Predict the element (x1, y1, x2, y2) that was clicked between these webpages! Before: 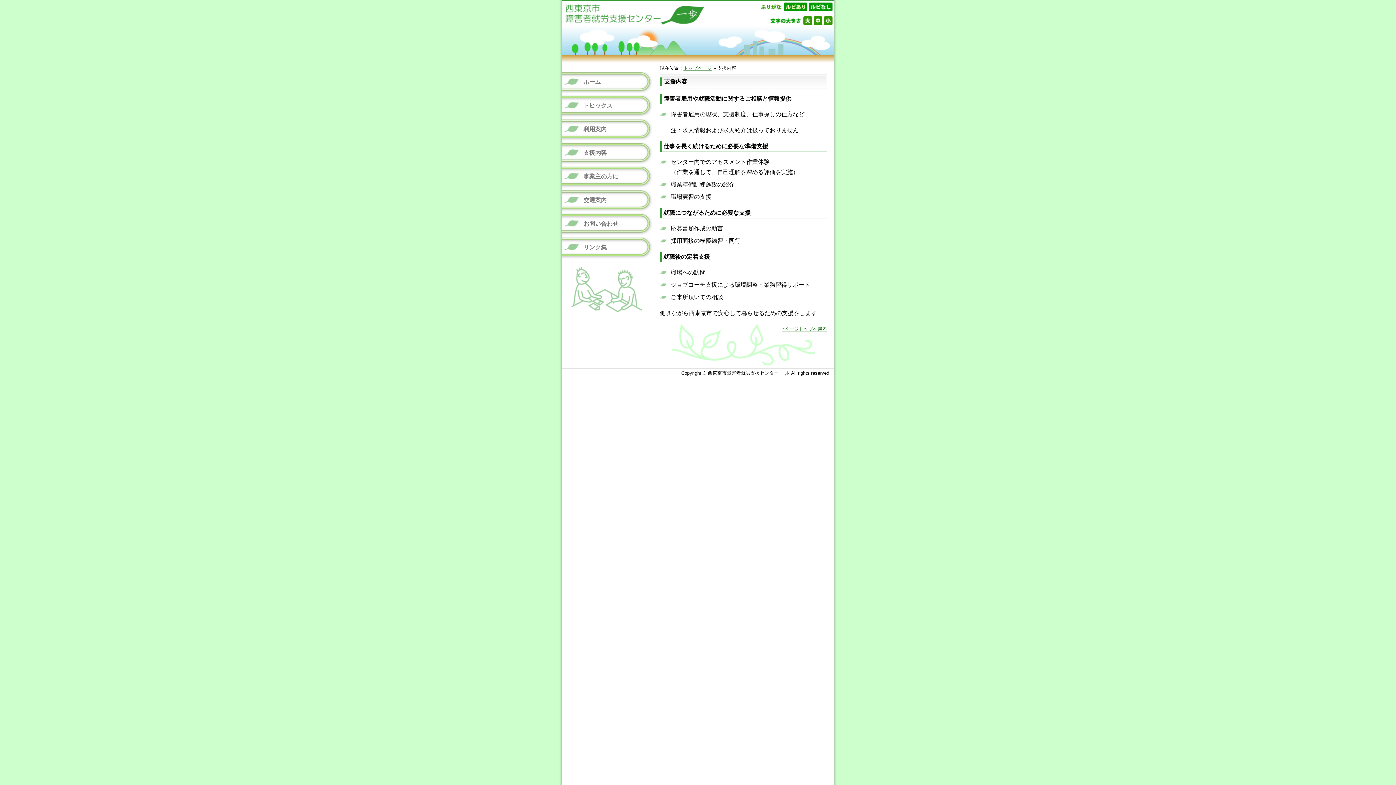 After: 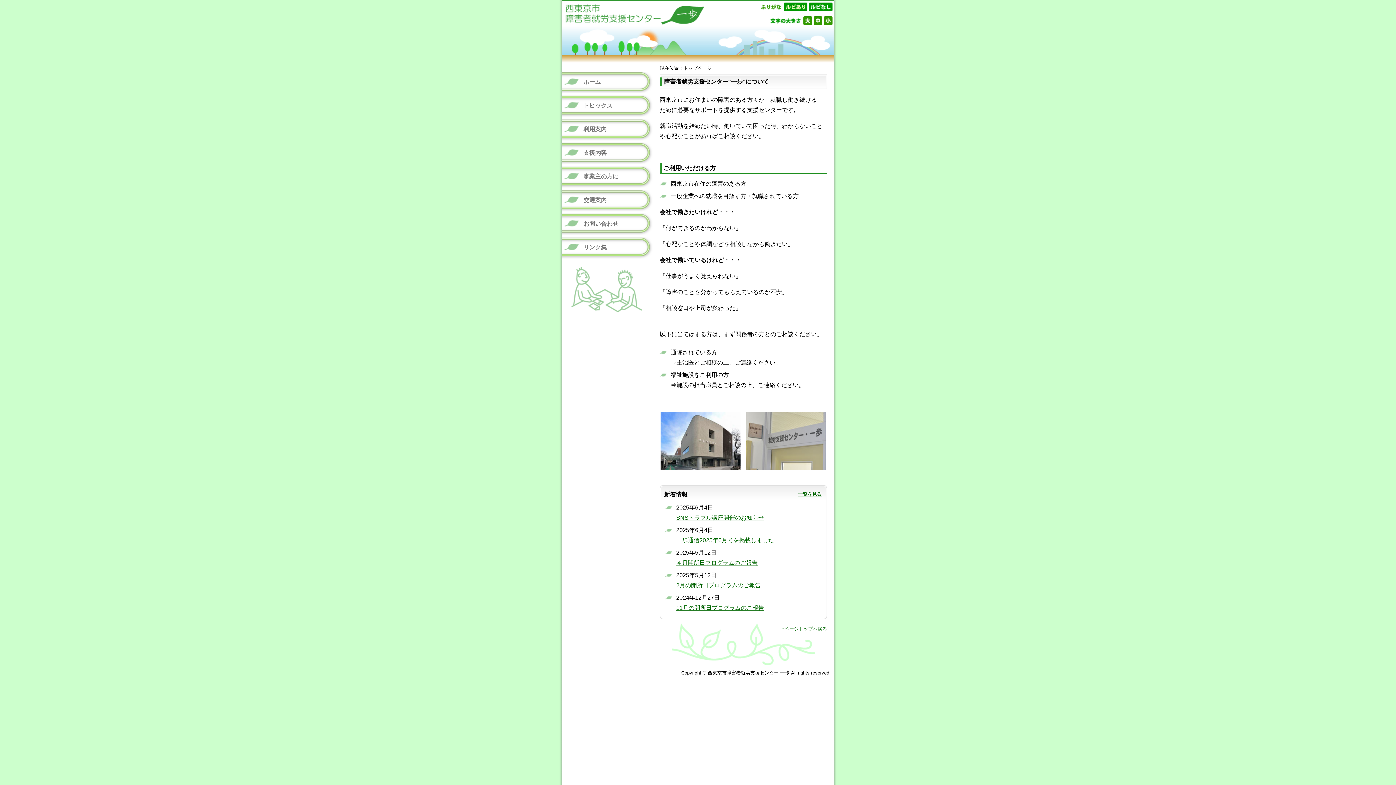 Action: bbox: (561, 21, 707, 27)